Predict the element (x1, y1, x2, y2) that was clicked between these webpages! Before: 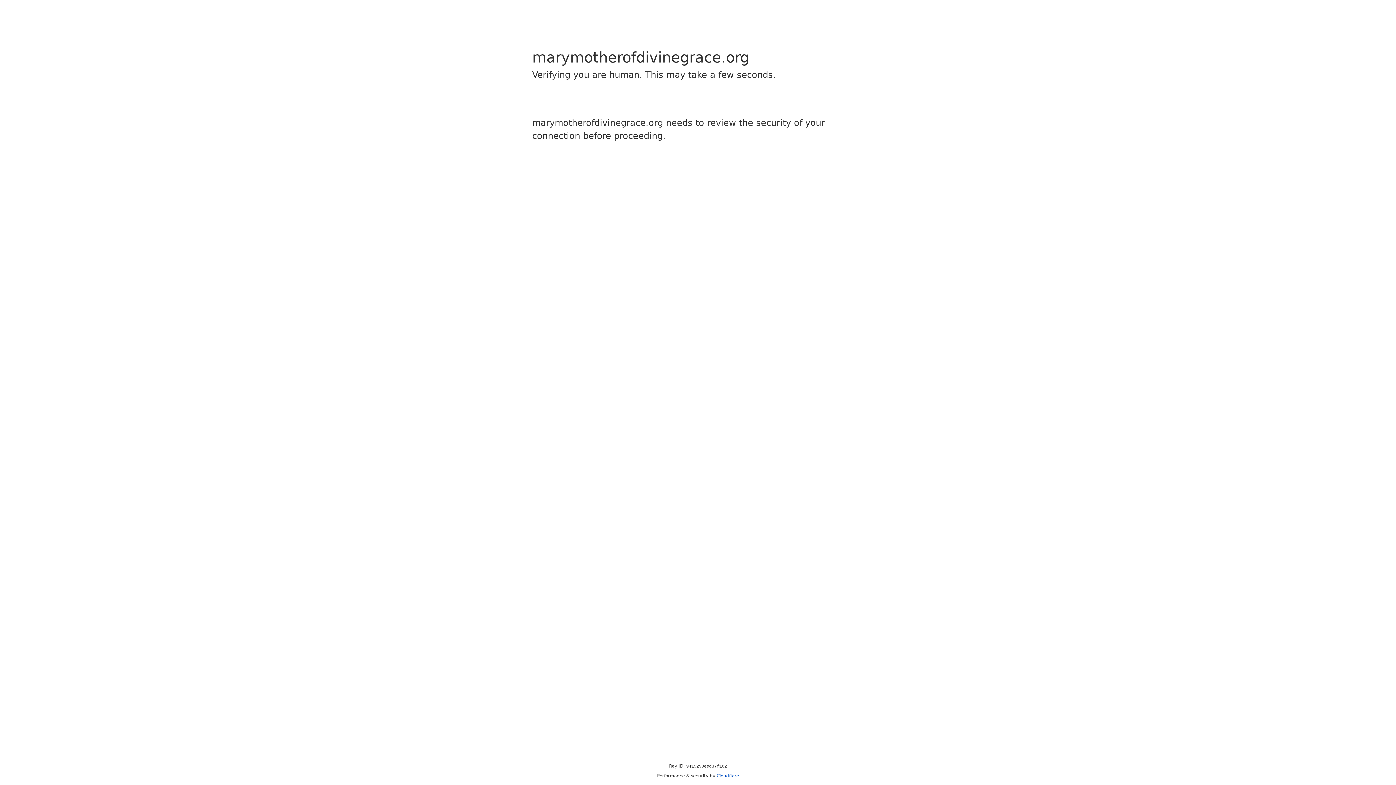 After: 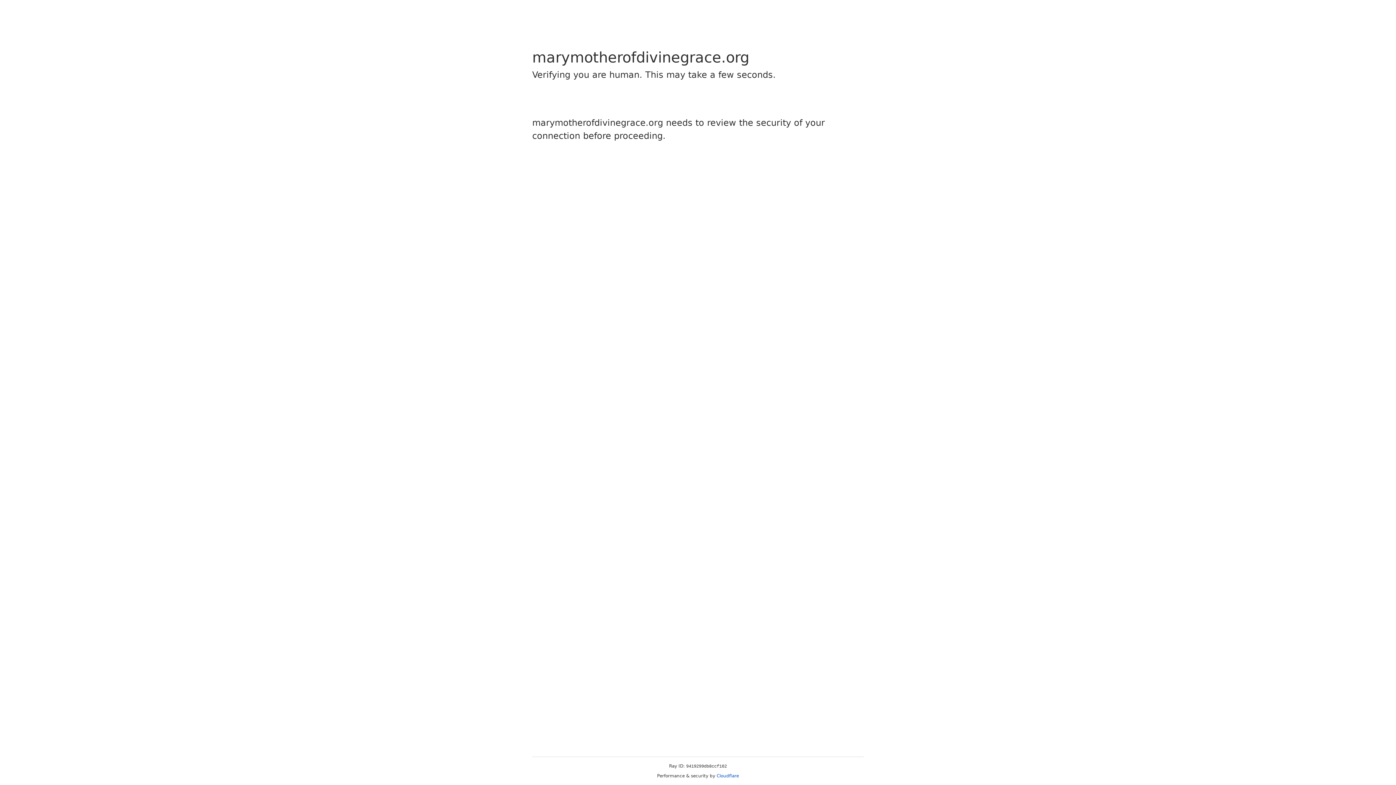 Action: label: Cloudflare bbox: (716, 773, 739, 778)